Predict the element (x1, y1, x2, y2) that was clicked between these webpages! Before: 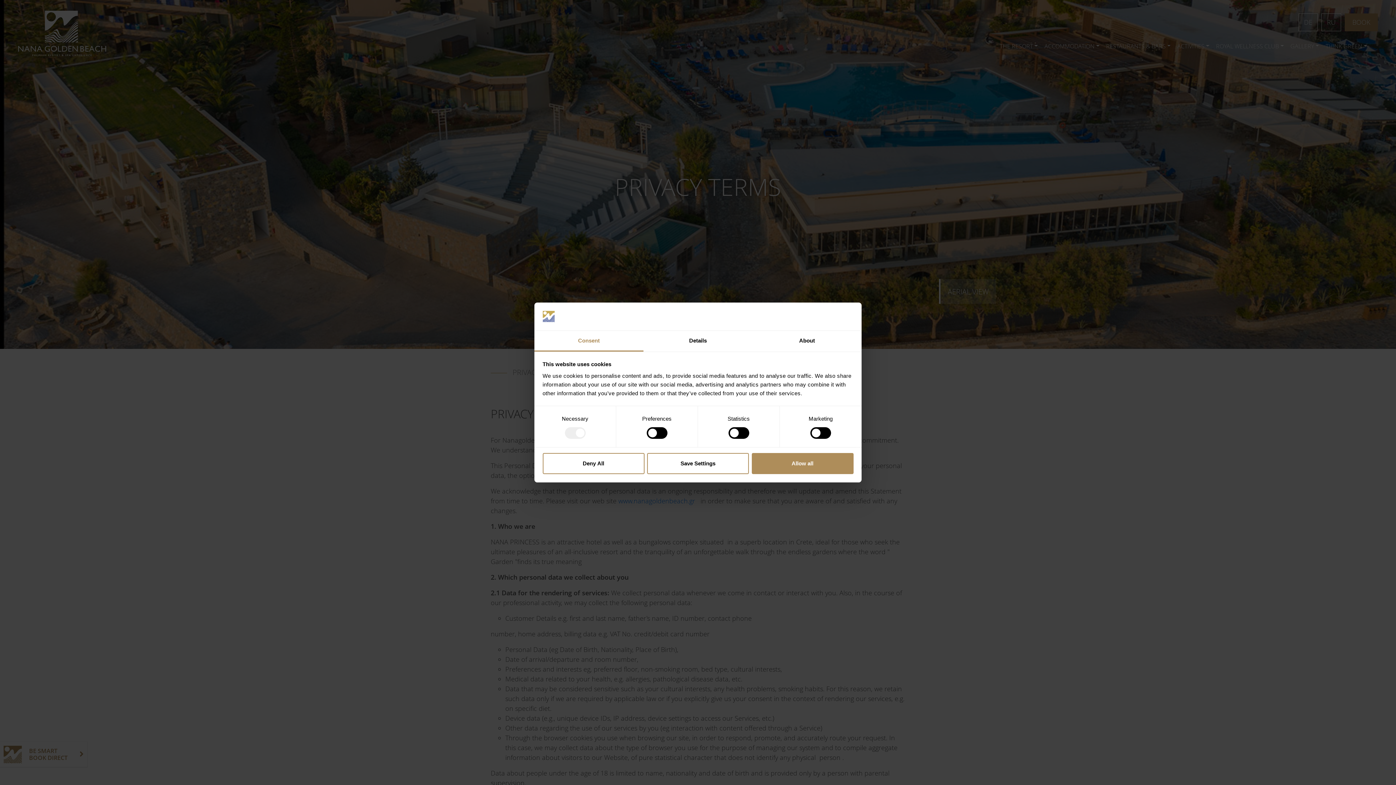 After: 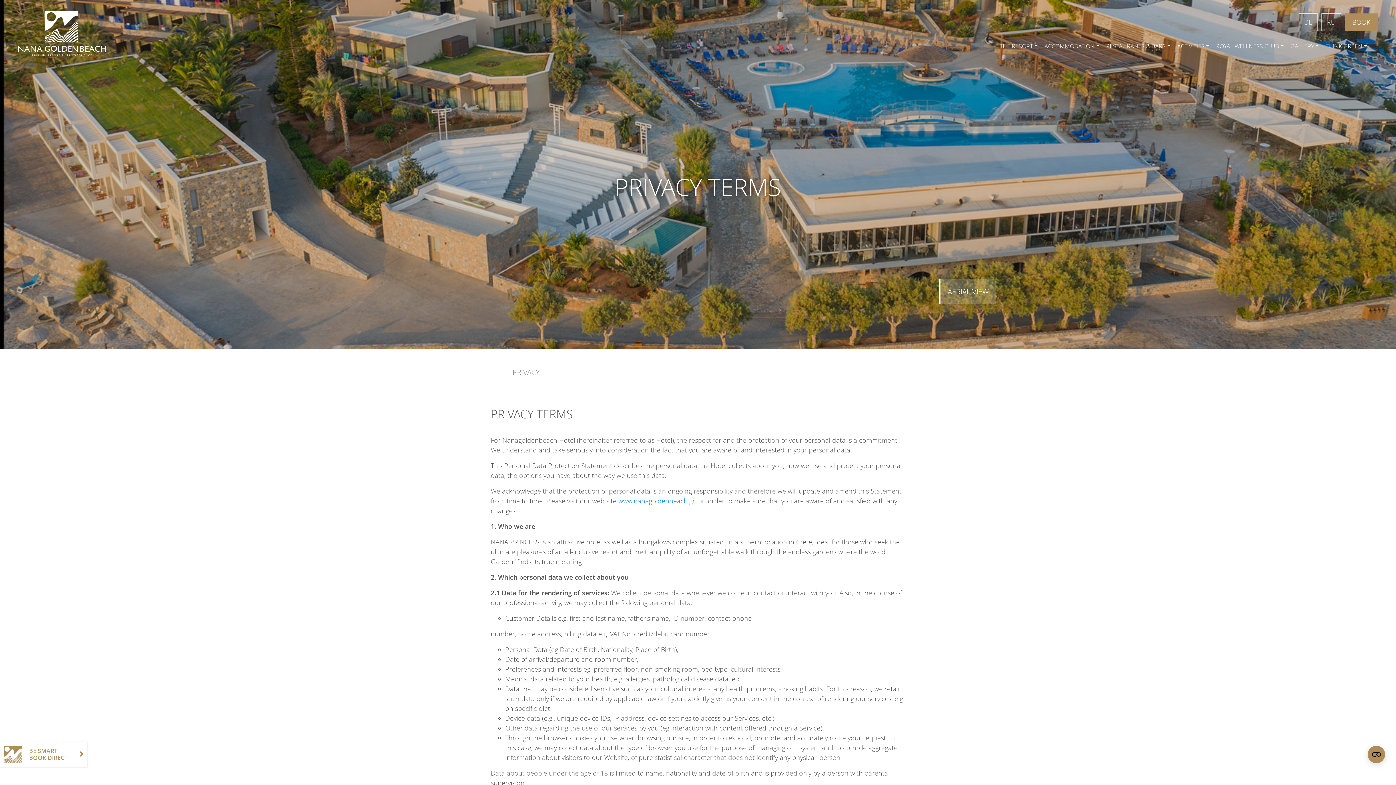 Action: label: Allow all bbox: (751, 453, 853, 474)